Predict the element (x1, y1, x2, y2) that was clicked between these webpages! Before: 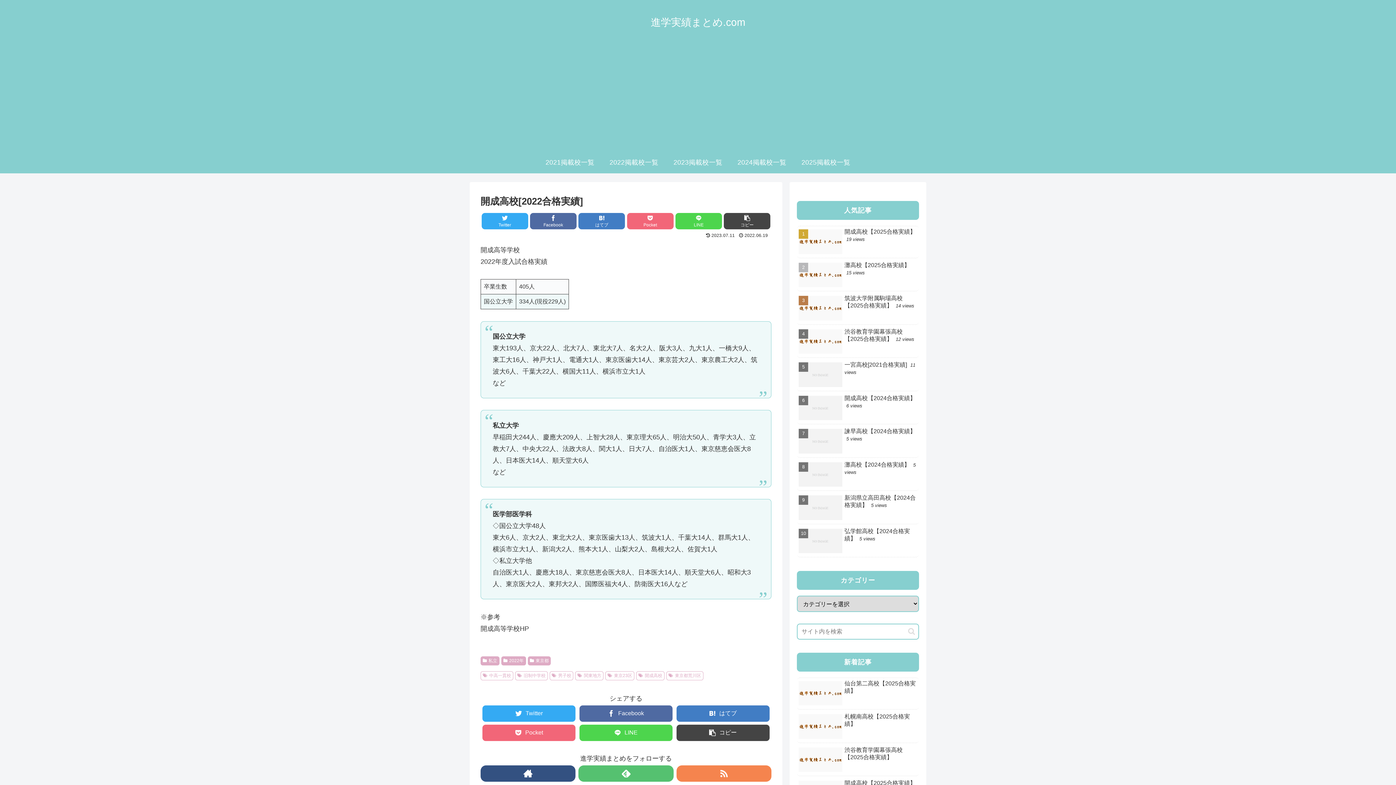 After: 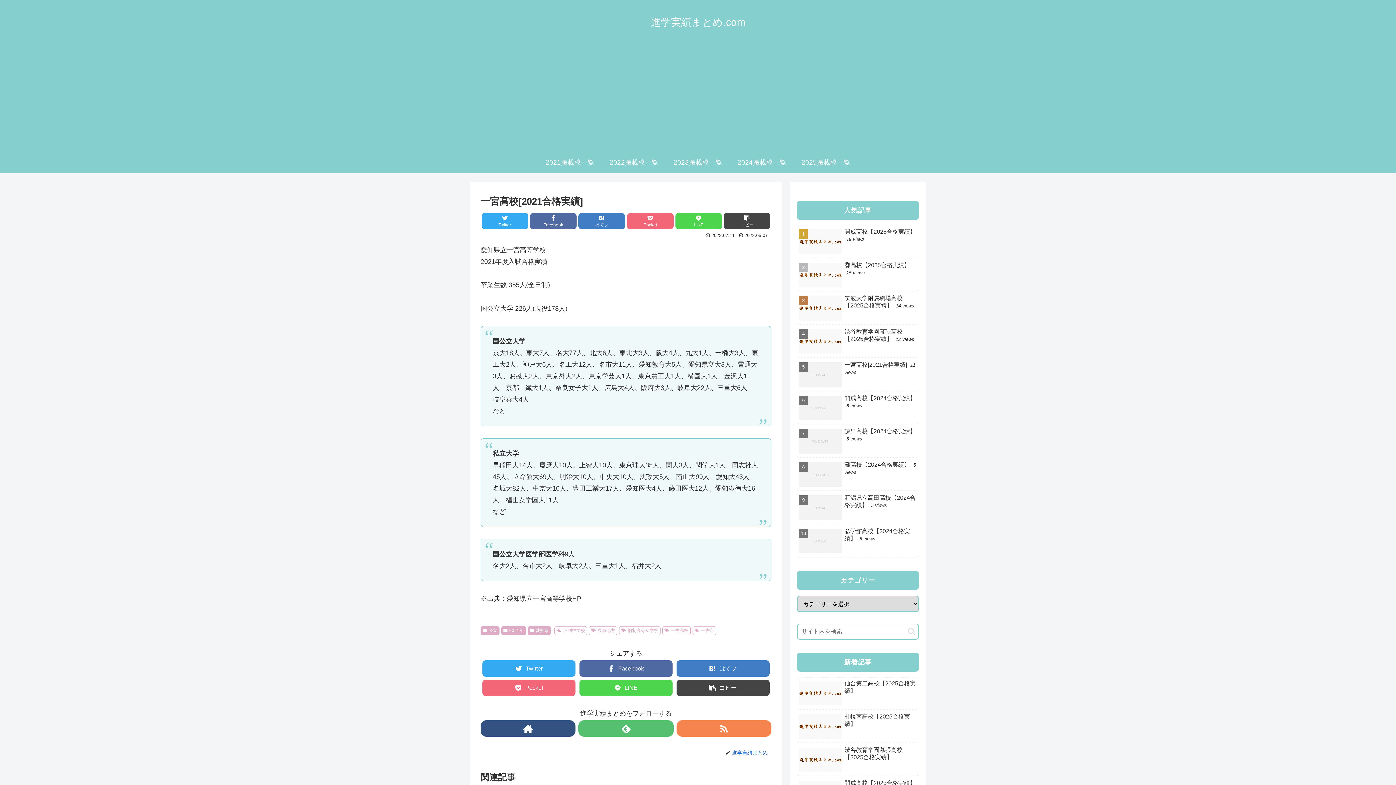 Action: bbox: (797, 359, 919, 391) label: 一宮高校[2021合格実績] 11 views